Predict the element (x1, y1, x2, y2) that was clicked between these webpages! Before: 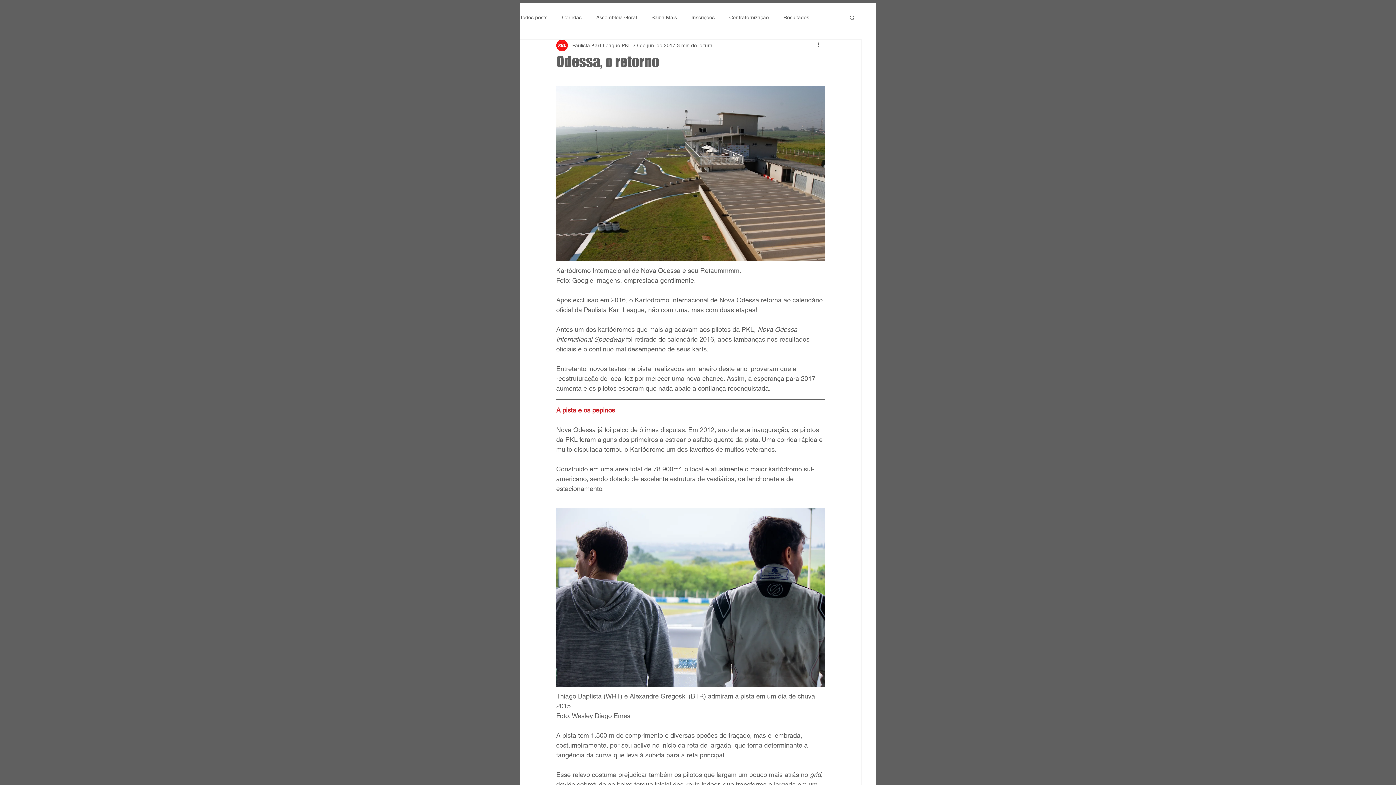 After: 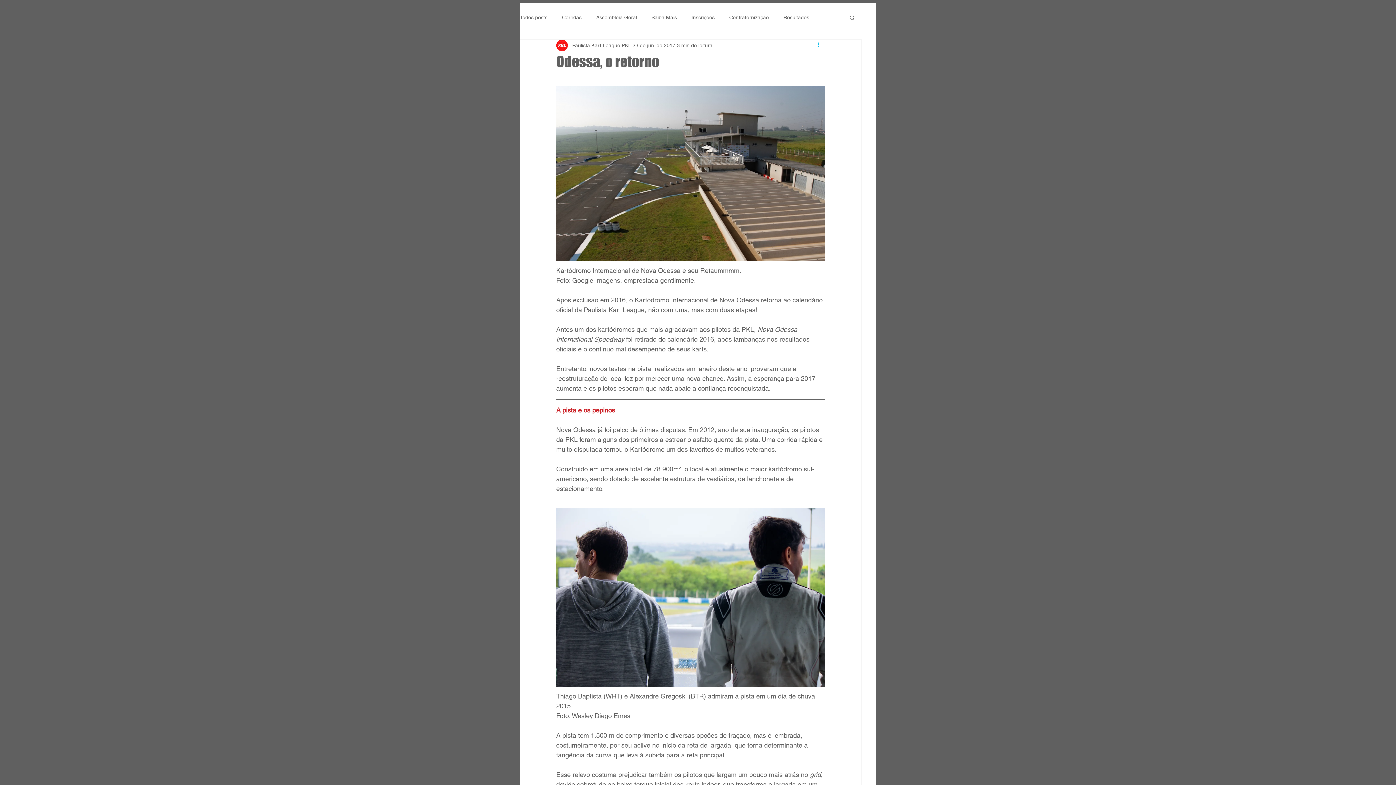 Action: label: Mais ações bbox: (816, 41, 825, 49)